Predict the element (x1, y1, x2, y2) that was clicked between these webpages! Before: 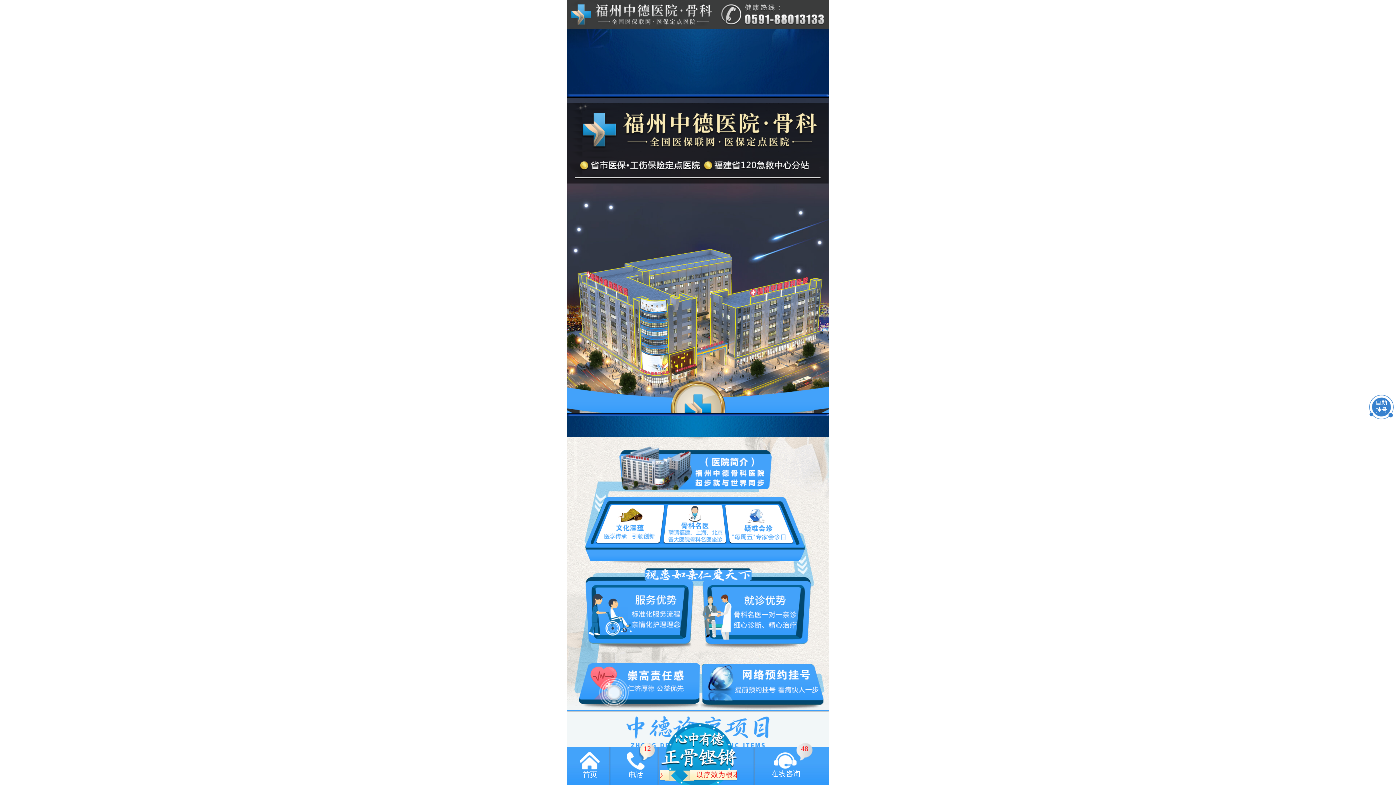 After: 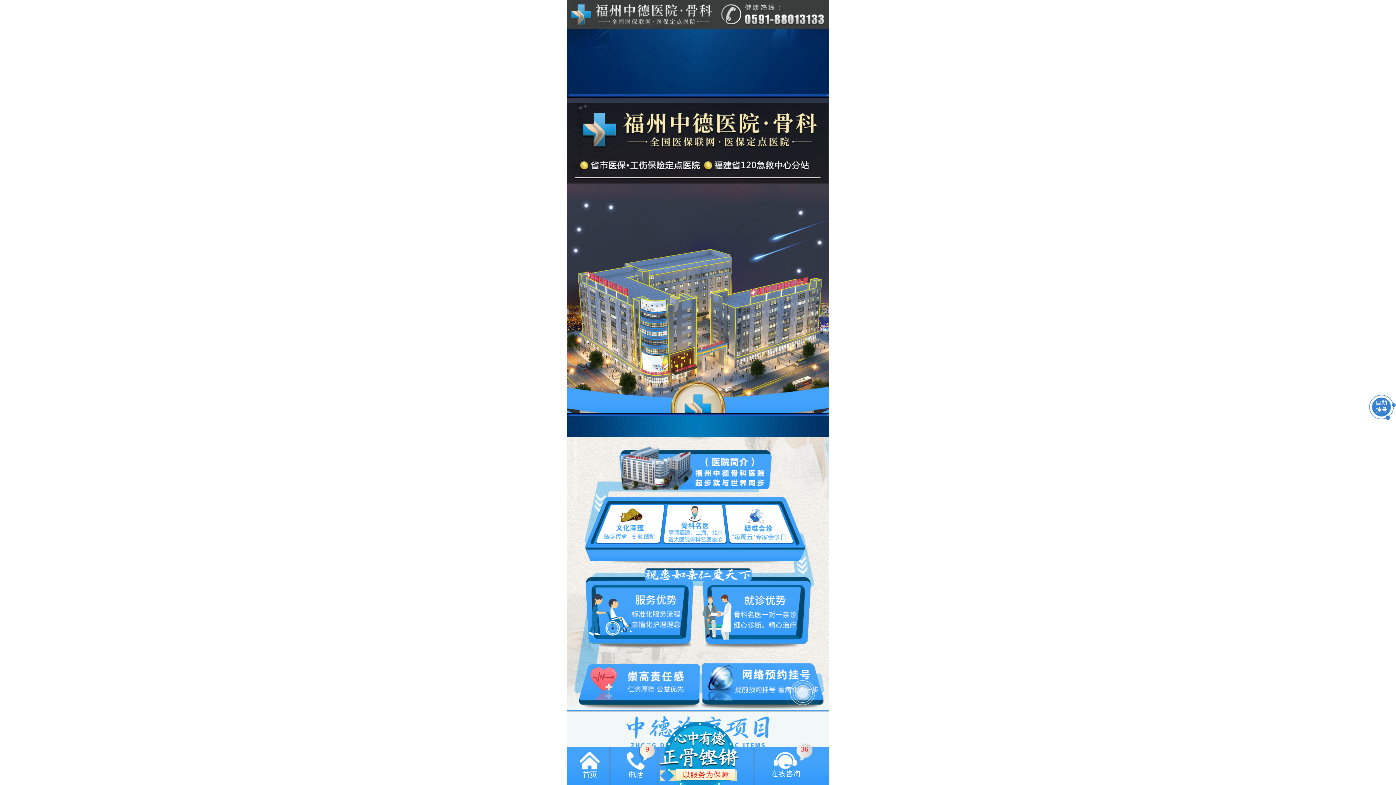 Action: bbox: (567, 247, 829, 437)